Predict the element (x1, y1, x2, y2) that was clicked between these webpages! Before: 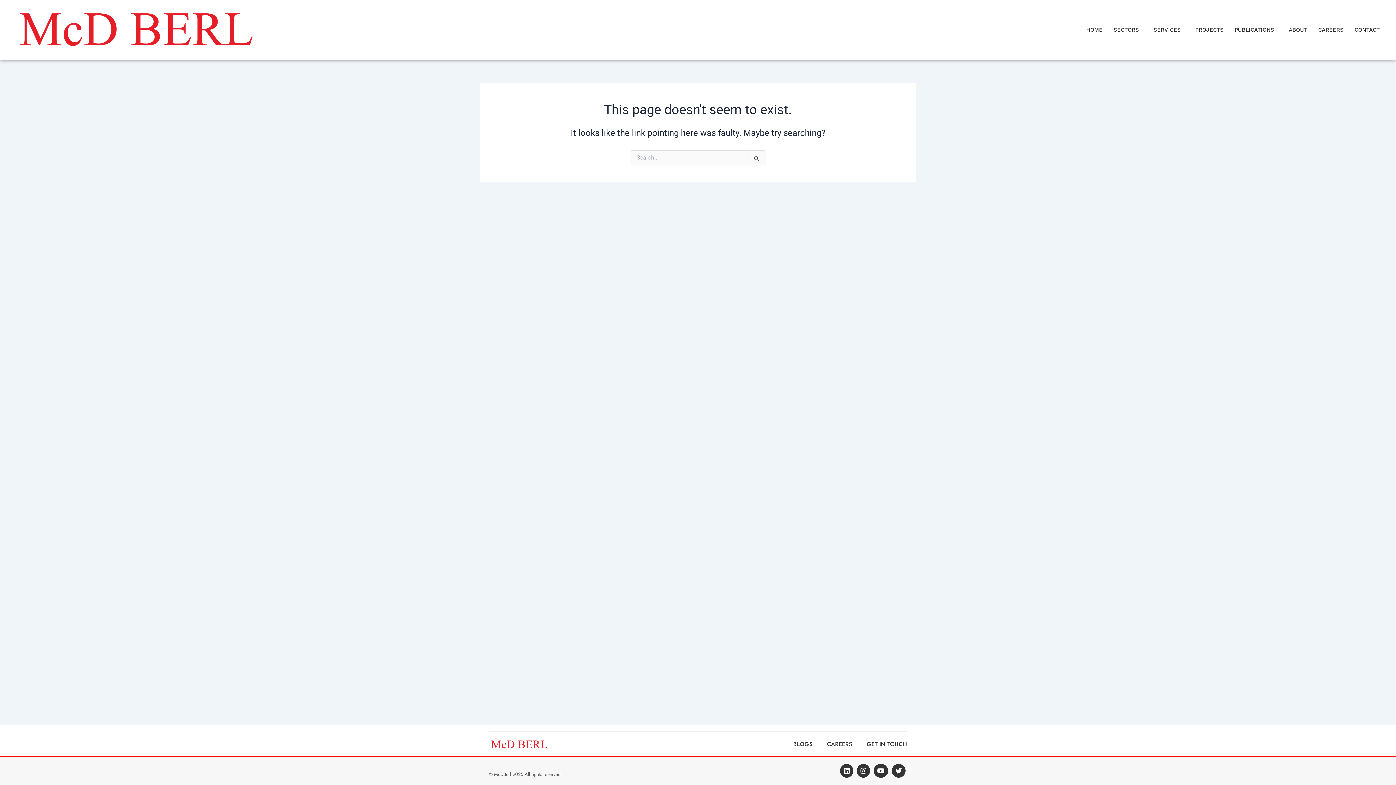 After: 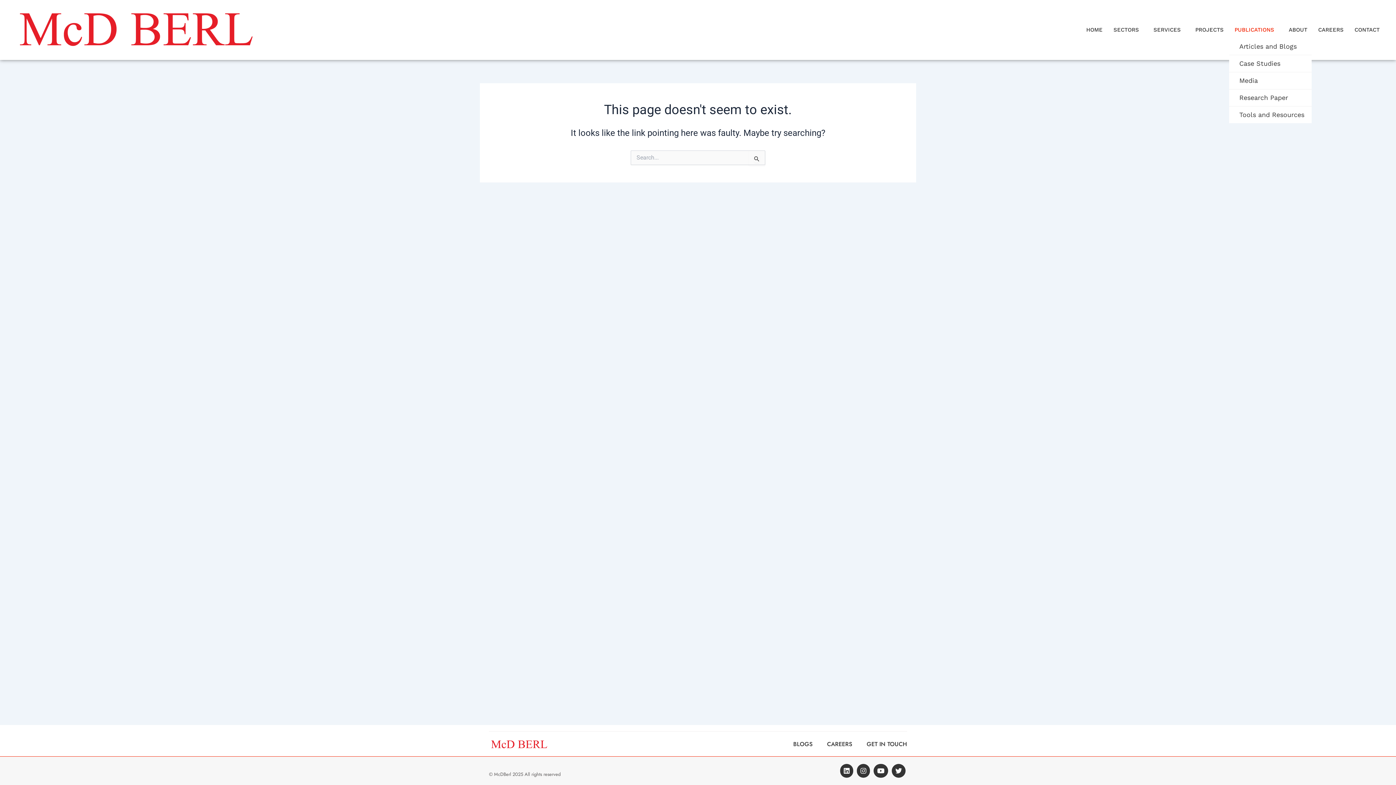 Action: label: PUBLICATIONS bbox: (1229, 21, 1283, 38)